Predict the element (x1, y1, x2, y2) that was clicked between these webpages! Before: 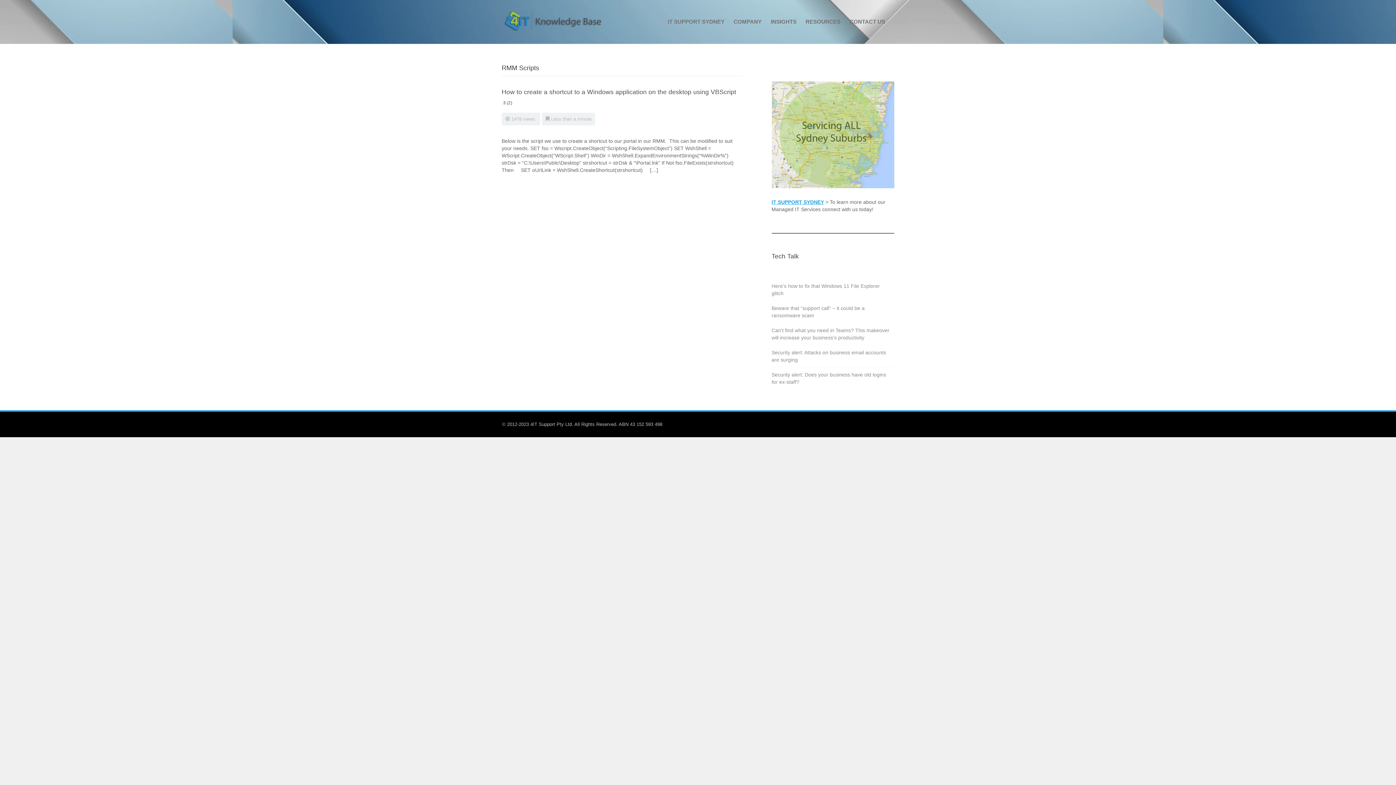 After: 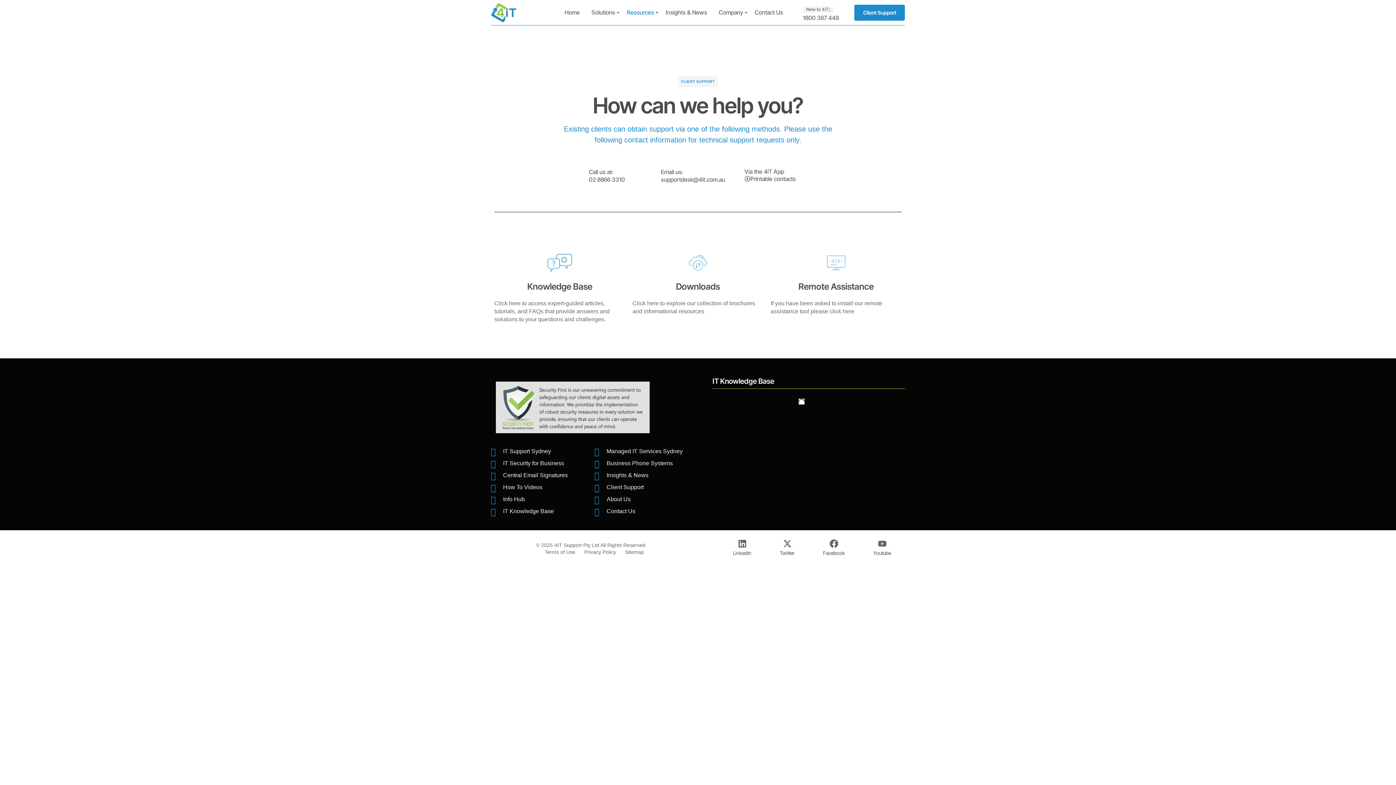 Action: label: RESOURCES bbox: (805, 0, 840, 43)